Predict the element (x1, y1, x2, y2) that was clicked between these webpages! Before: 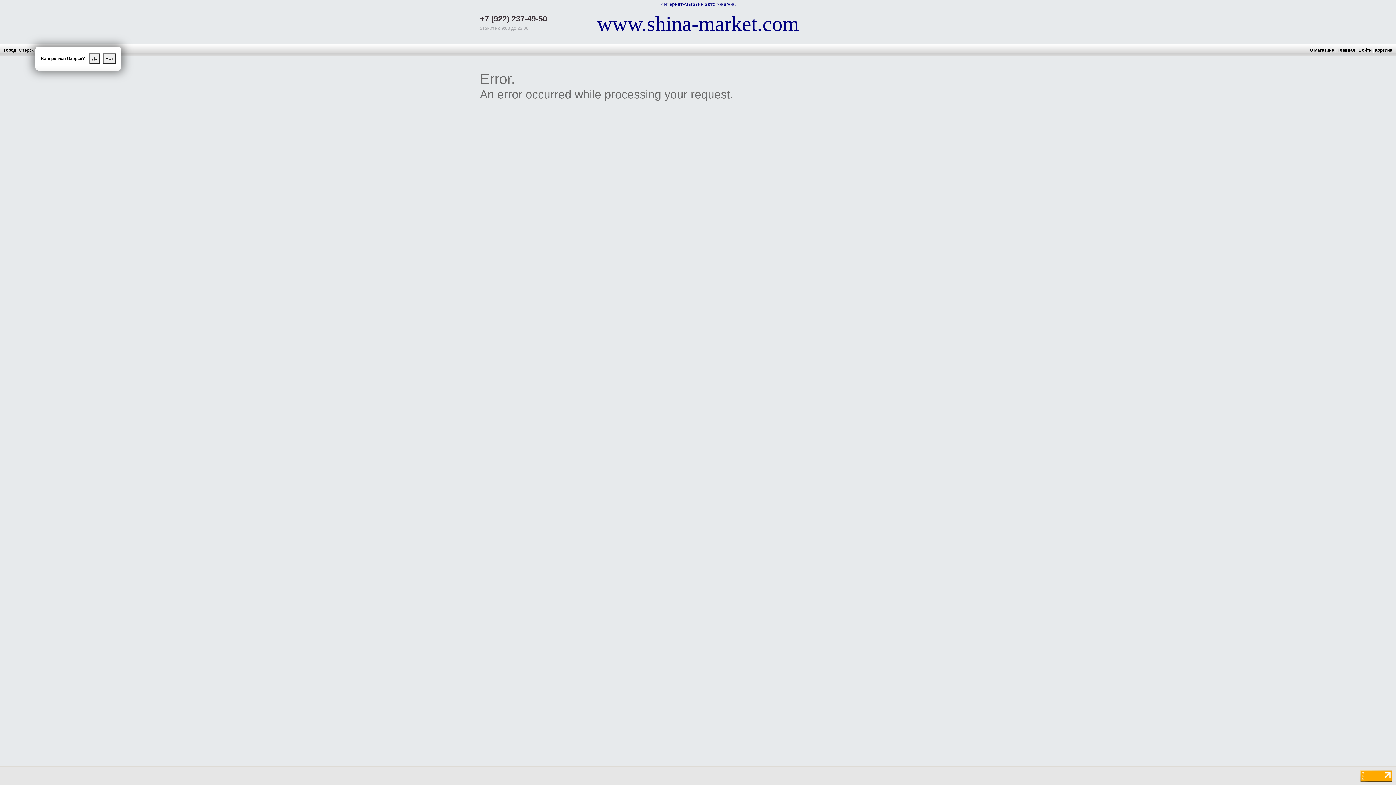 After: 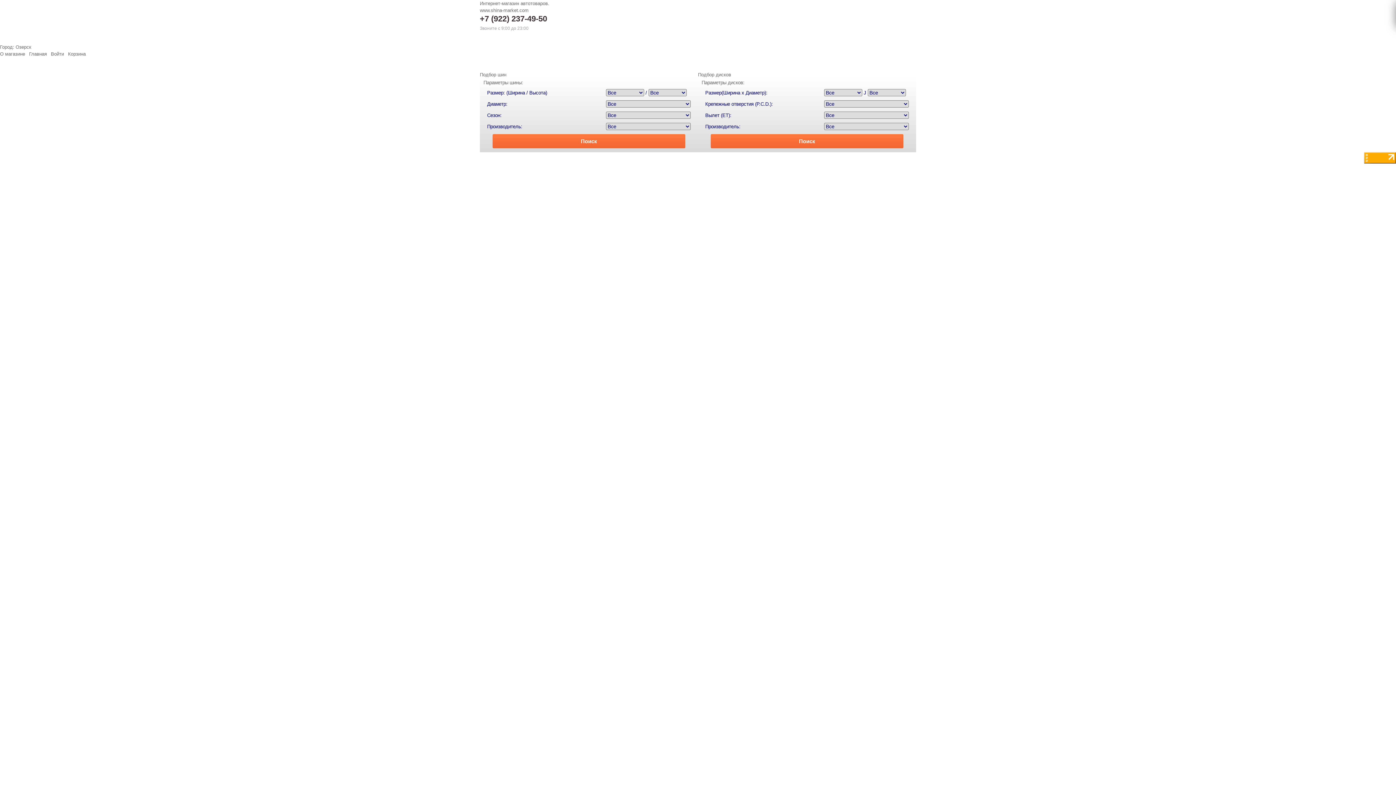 Action: bbox: (1337, 47, 1355, 52) label: Главная